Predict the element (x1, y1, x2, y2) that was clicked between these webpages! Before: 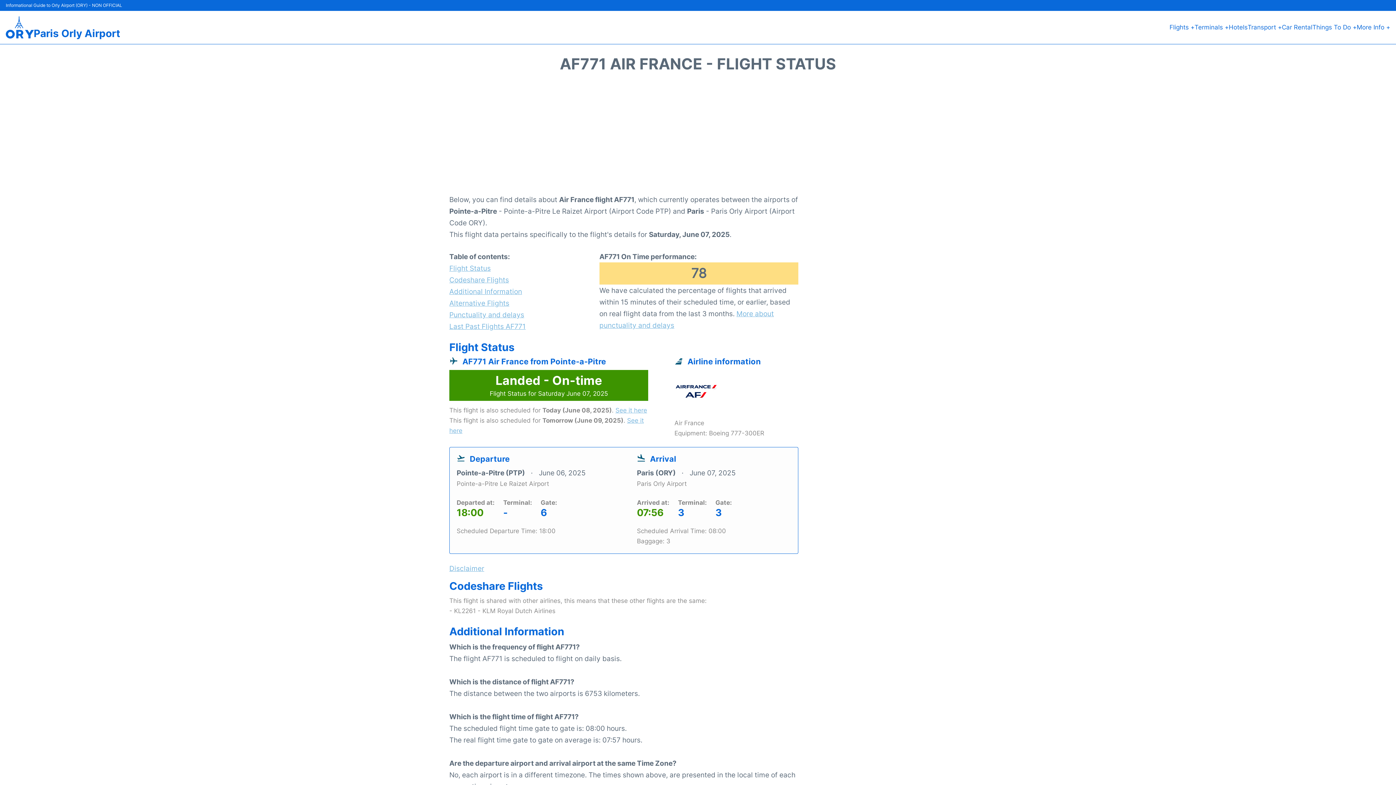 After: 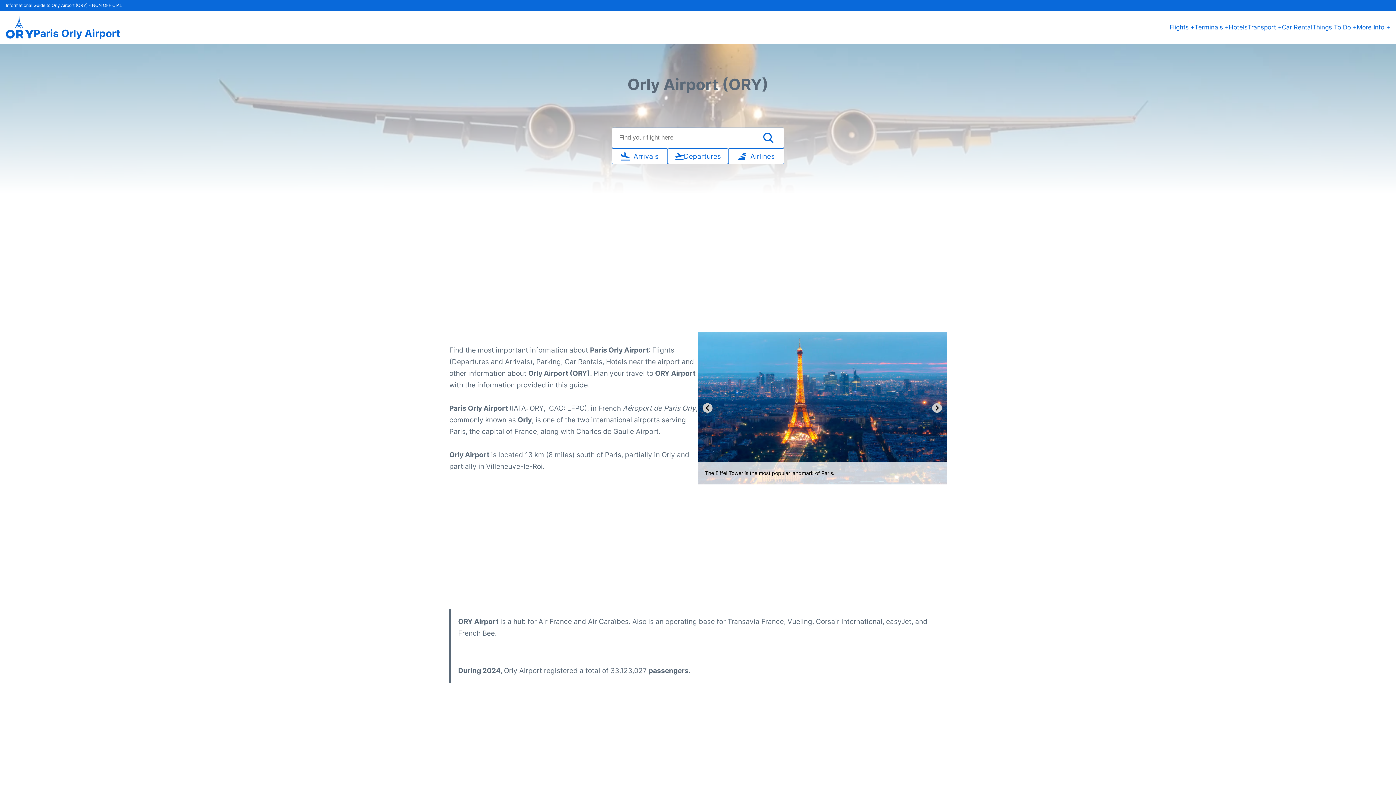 Action: bbox: (5, 16, 33, 38)